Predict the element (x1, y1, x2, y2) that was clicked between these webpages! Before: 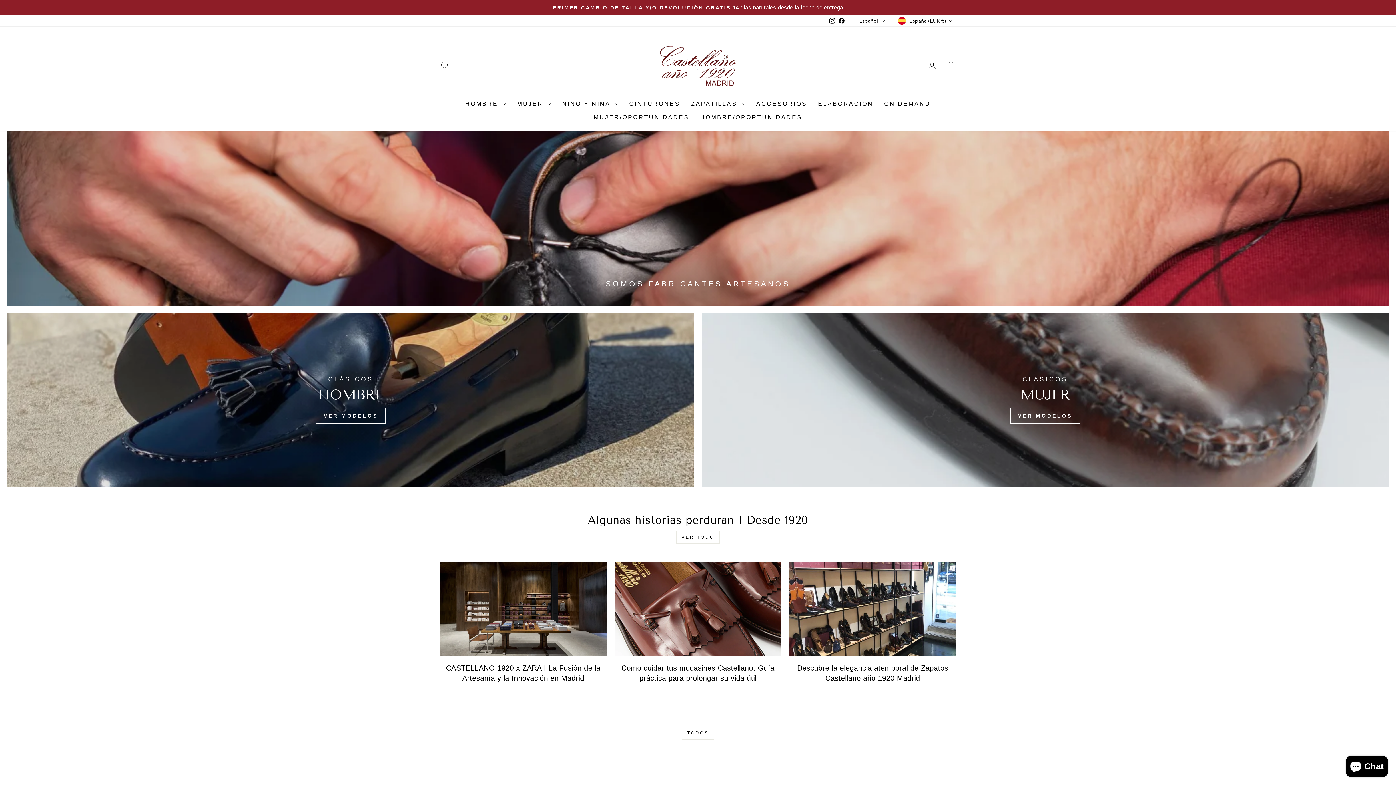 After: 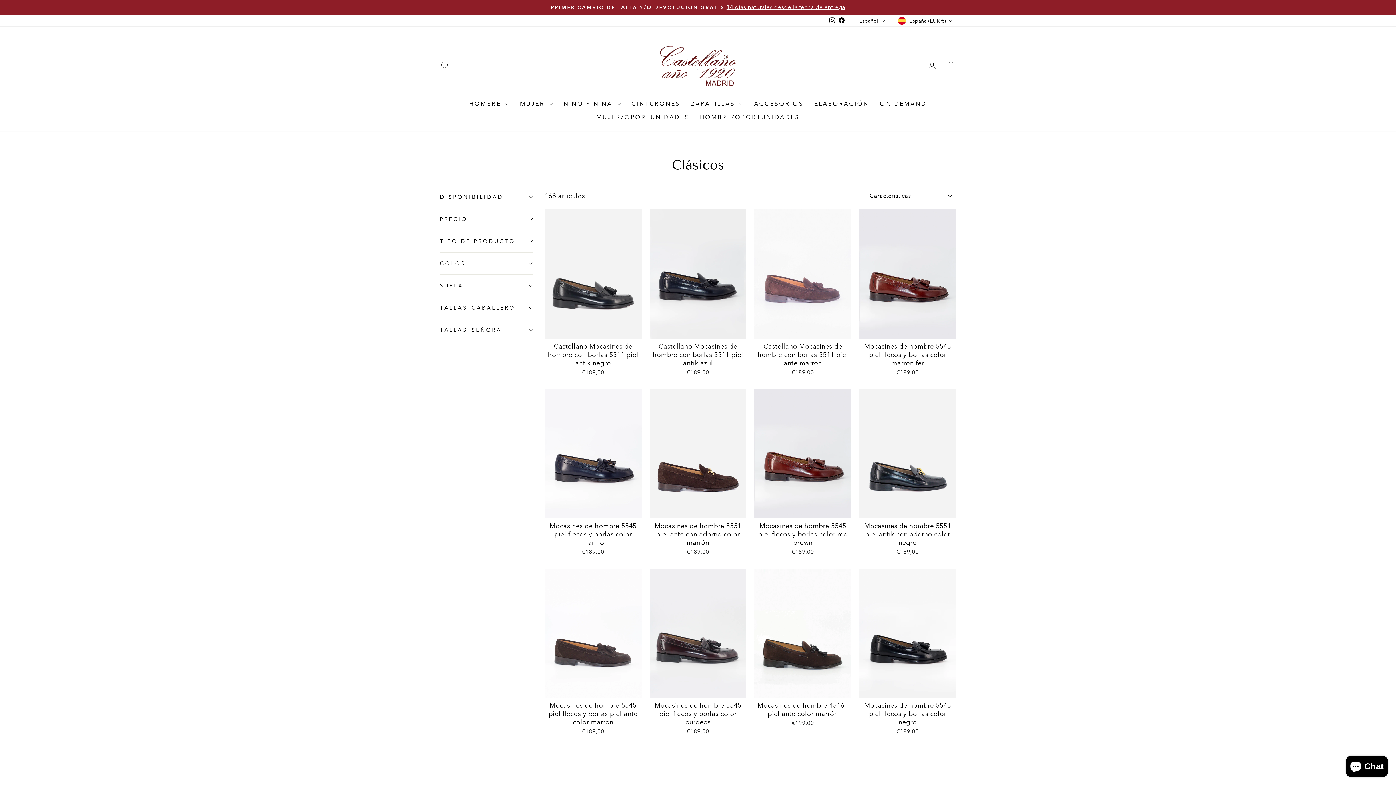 Action: label: TODOS bbox: (681, 727, 714, 740)